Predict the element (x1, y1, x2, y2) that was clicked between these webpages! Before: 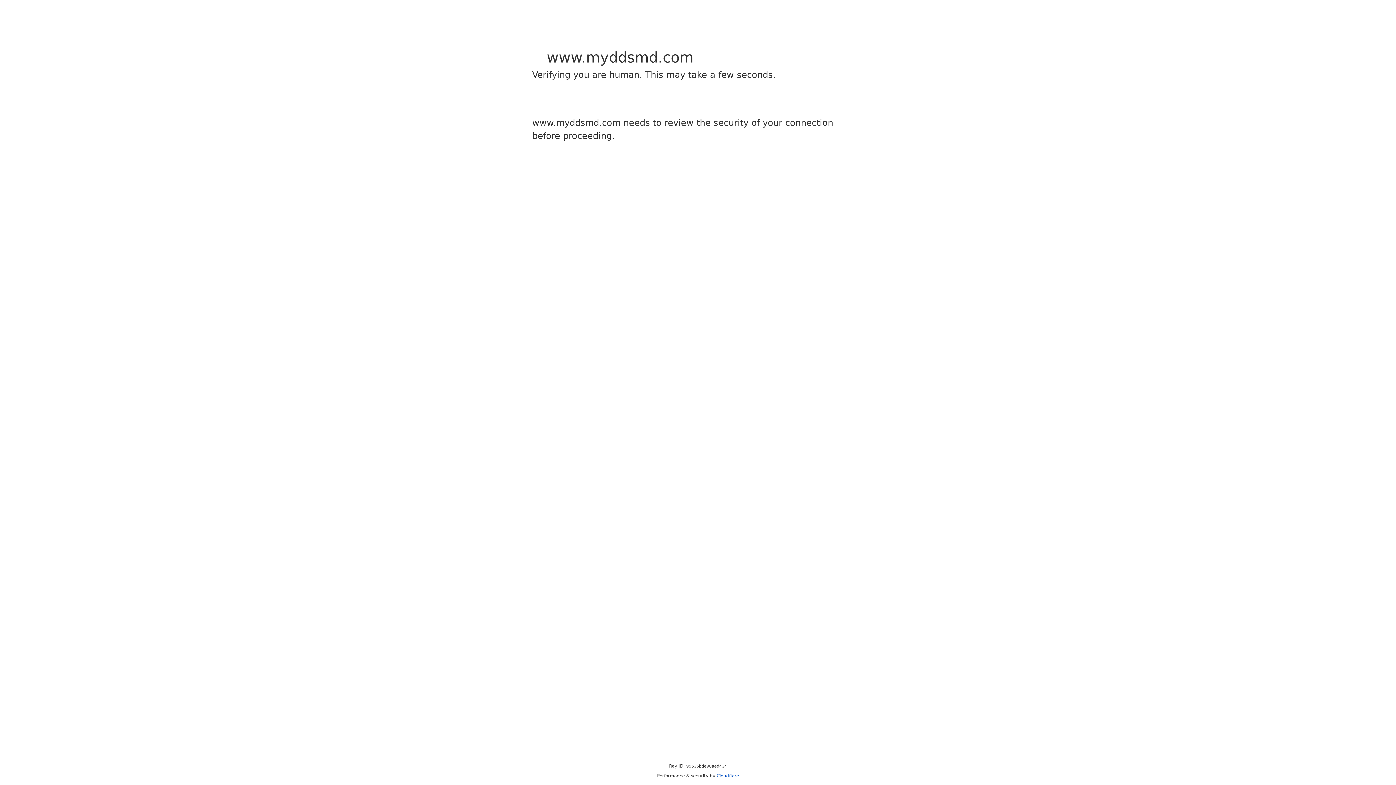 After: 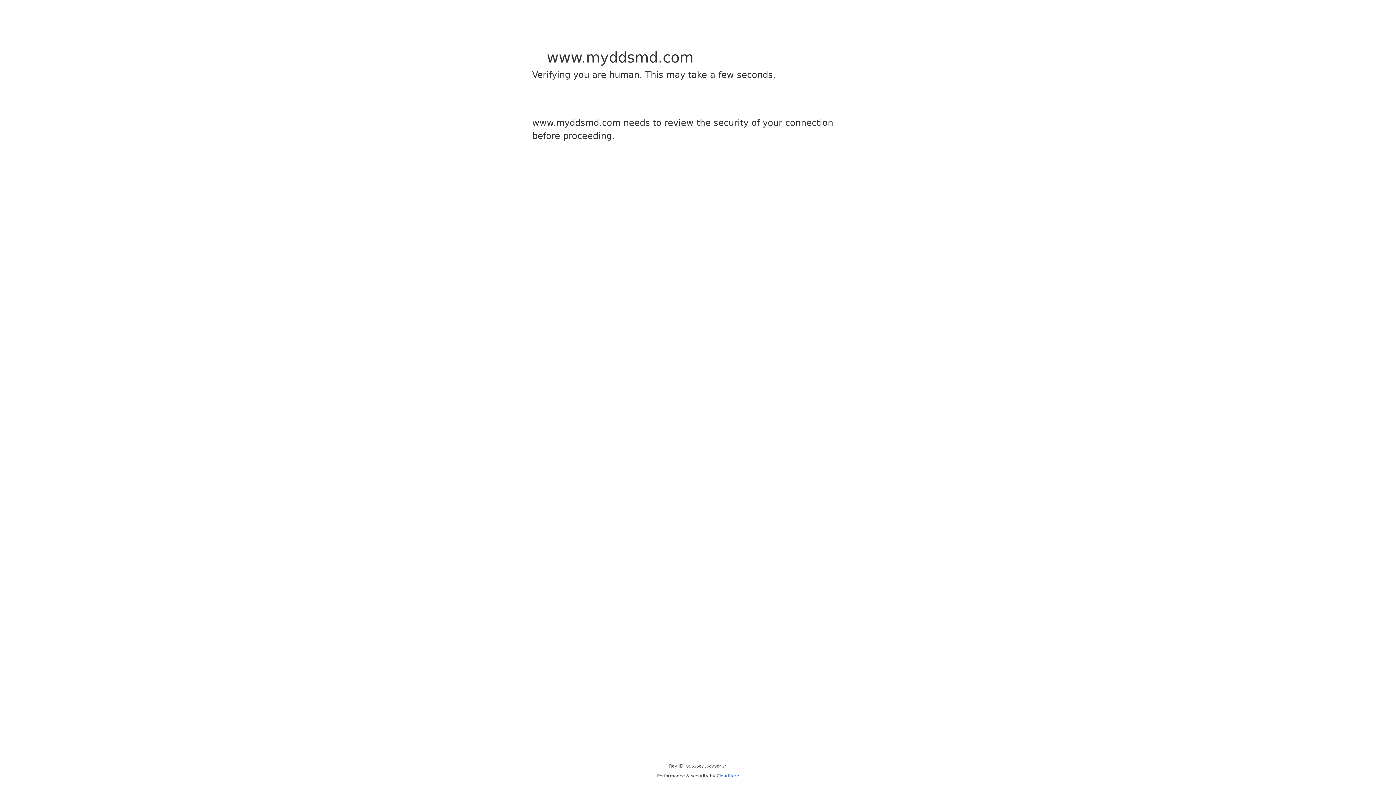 Action: label: Cloudflare bbox: (716, 773, 739, 778)